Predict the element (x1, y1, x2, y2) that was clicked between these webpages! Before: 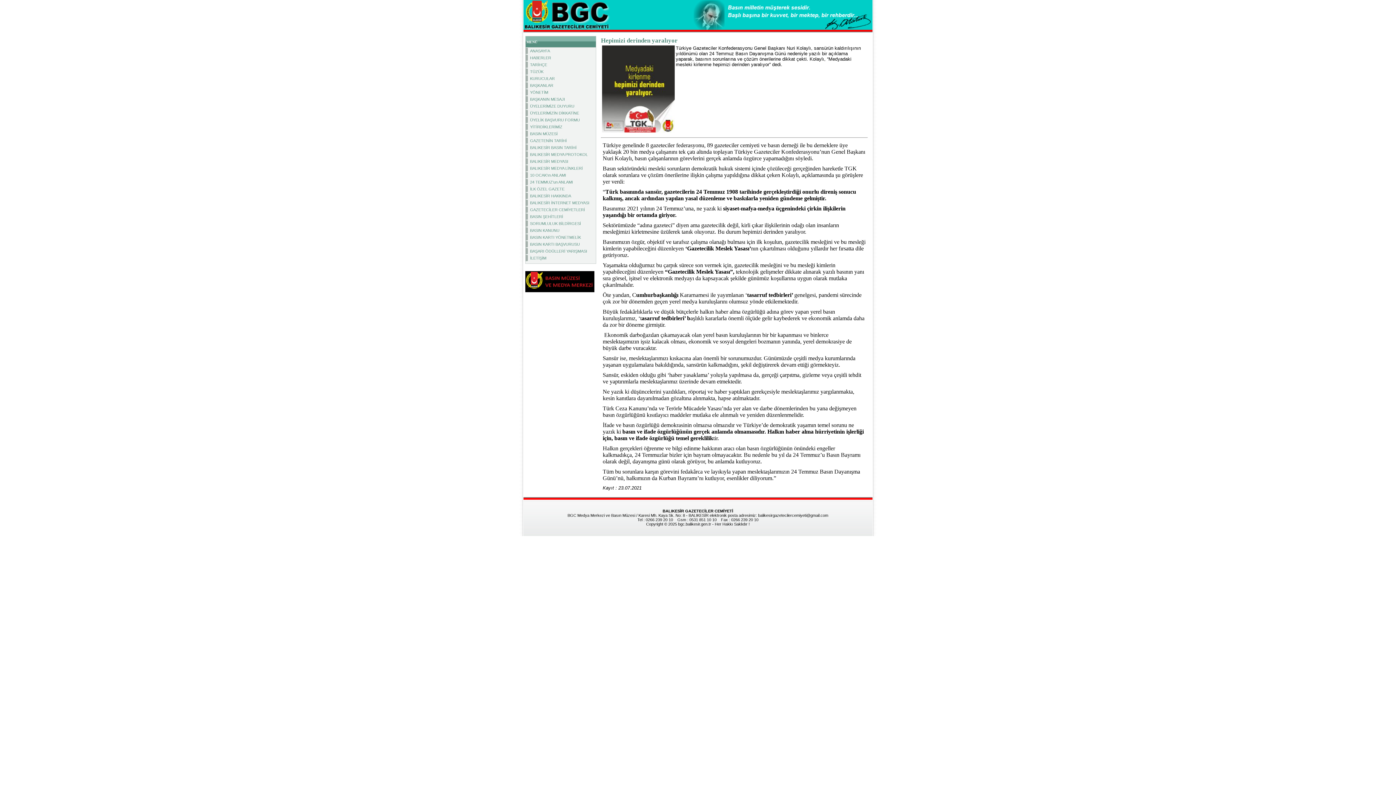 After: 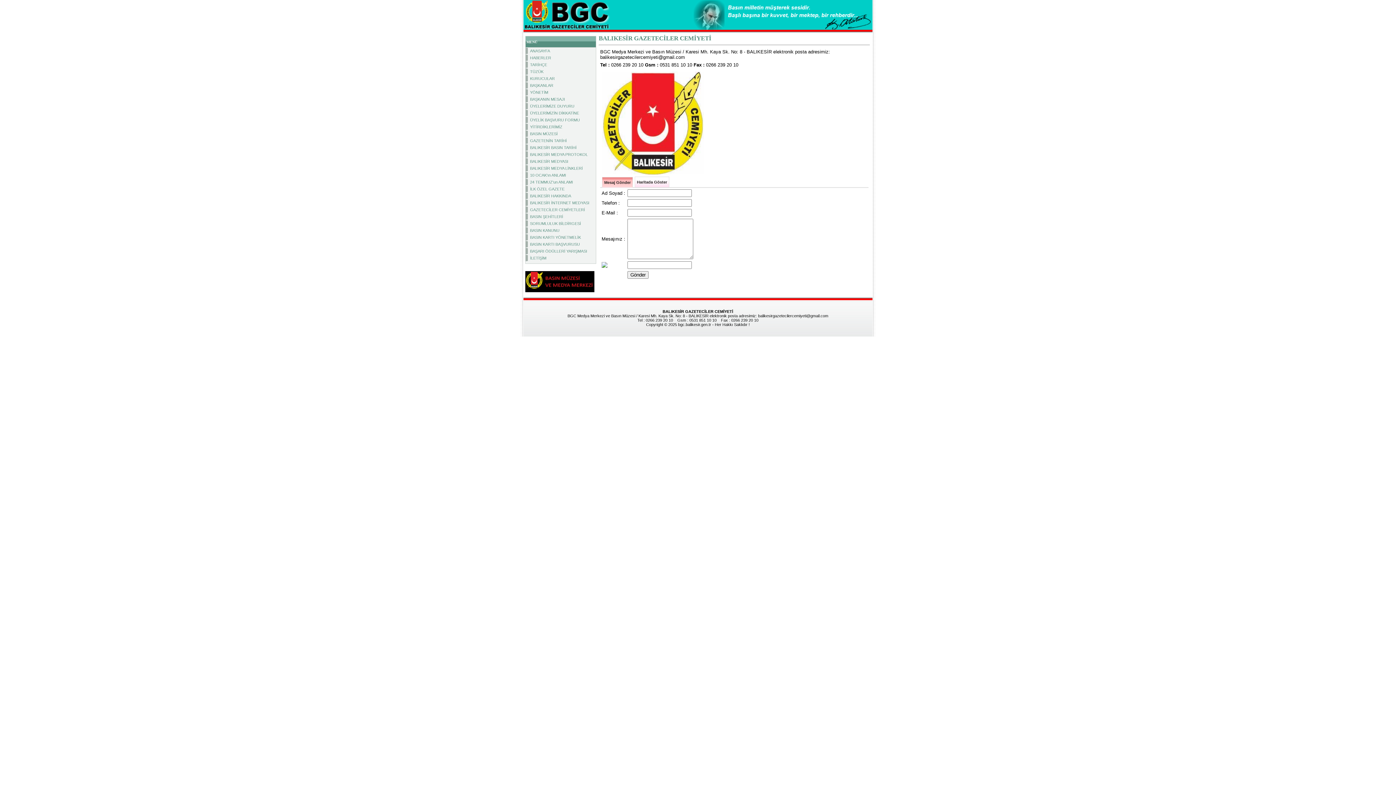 Action: bbox: (525, 254, 594, 261) label: İLETİŞİM